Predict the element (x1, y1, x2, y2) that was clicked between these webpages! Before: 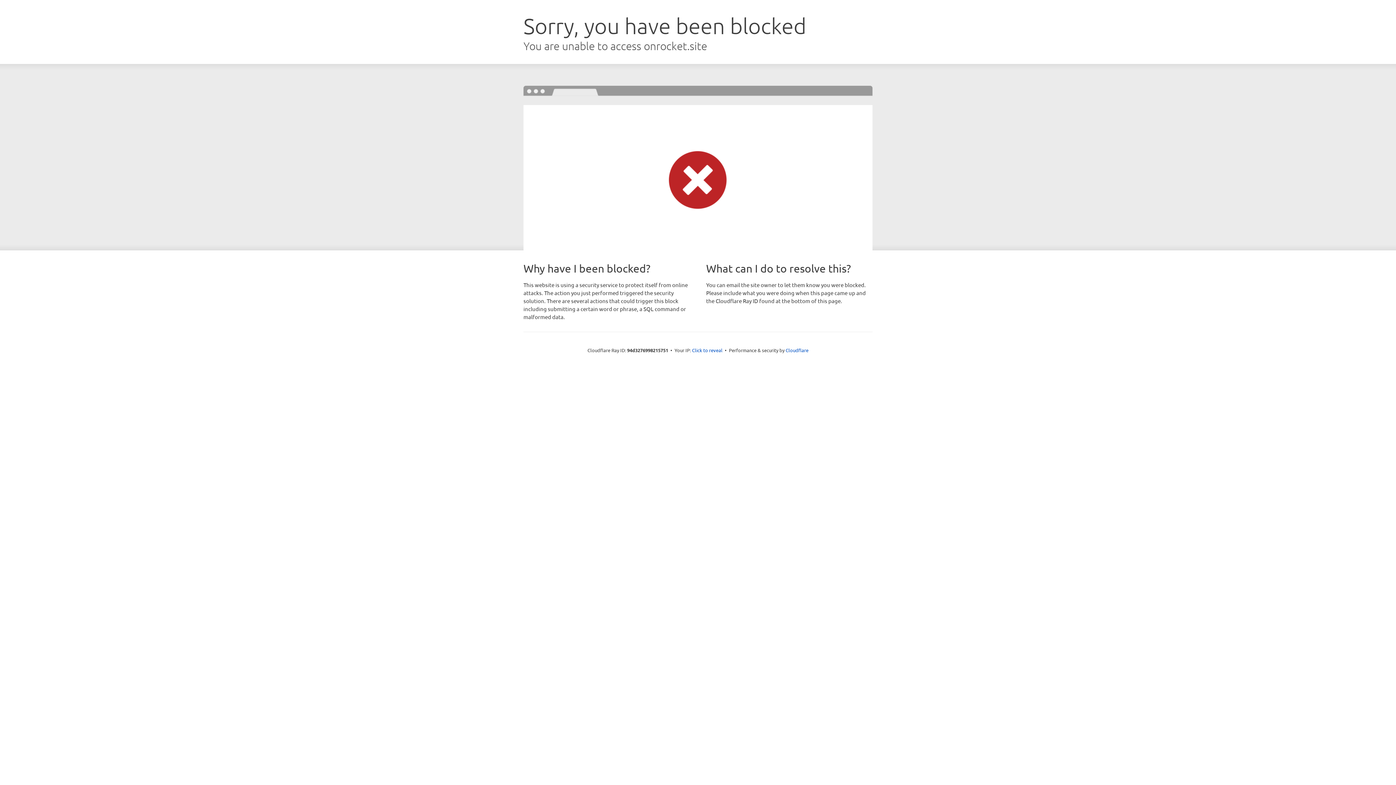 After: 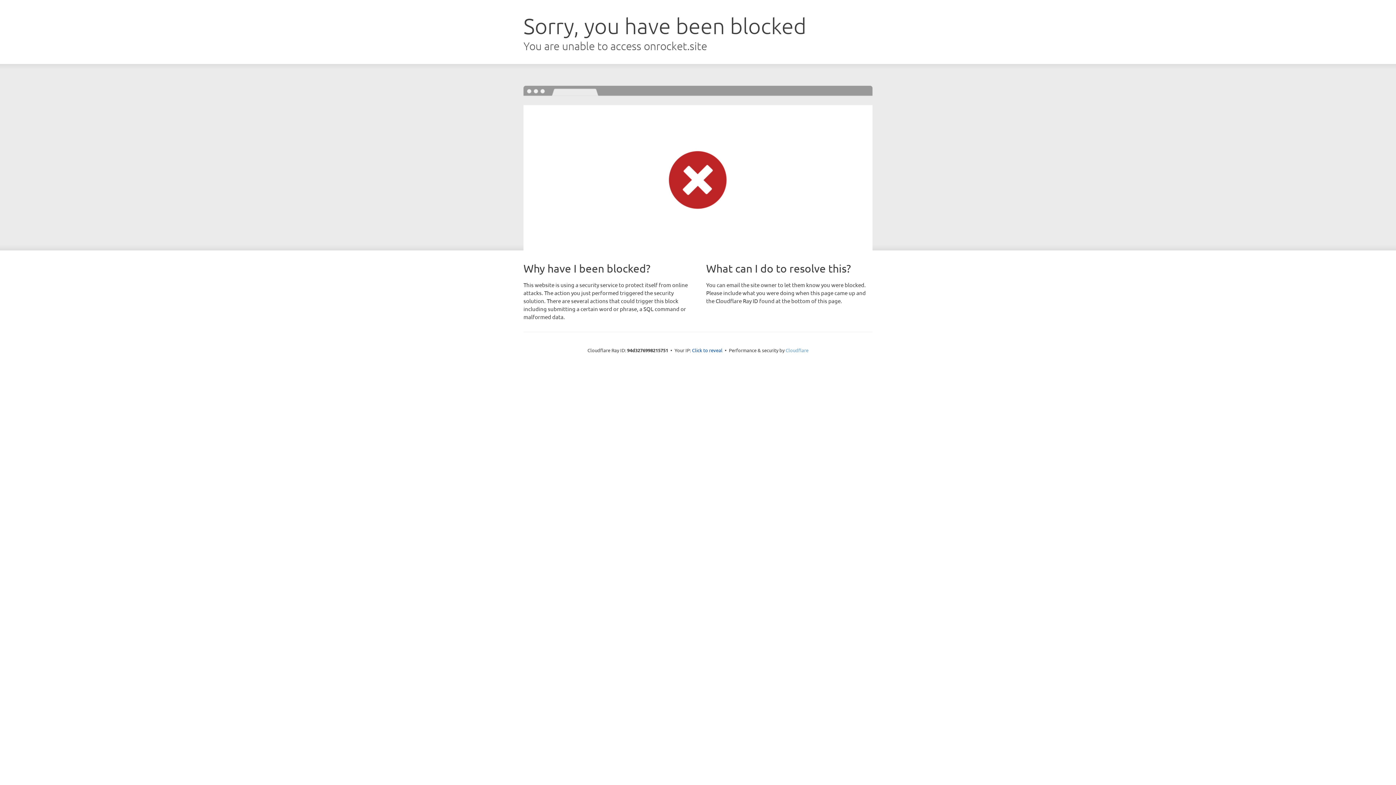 Action: label: Cloudflare bbox: (785, 347, 808, 353)